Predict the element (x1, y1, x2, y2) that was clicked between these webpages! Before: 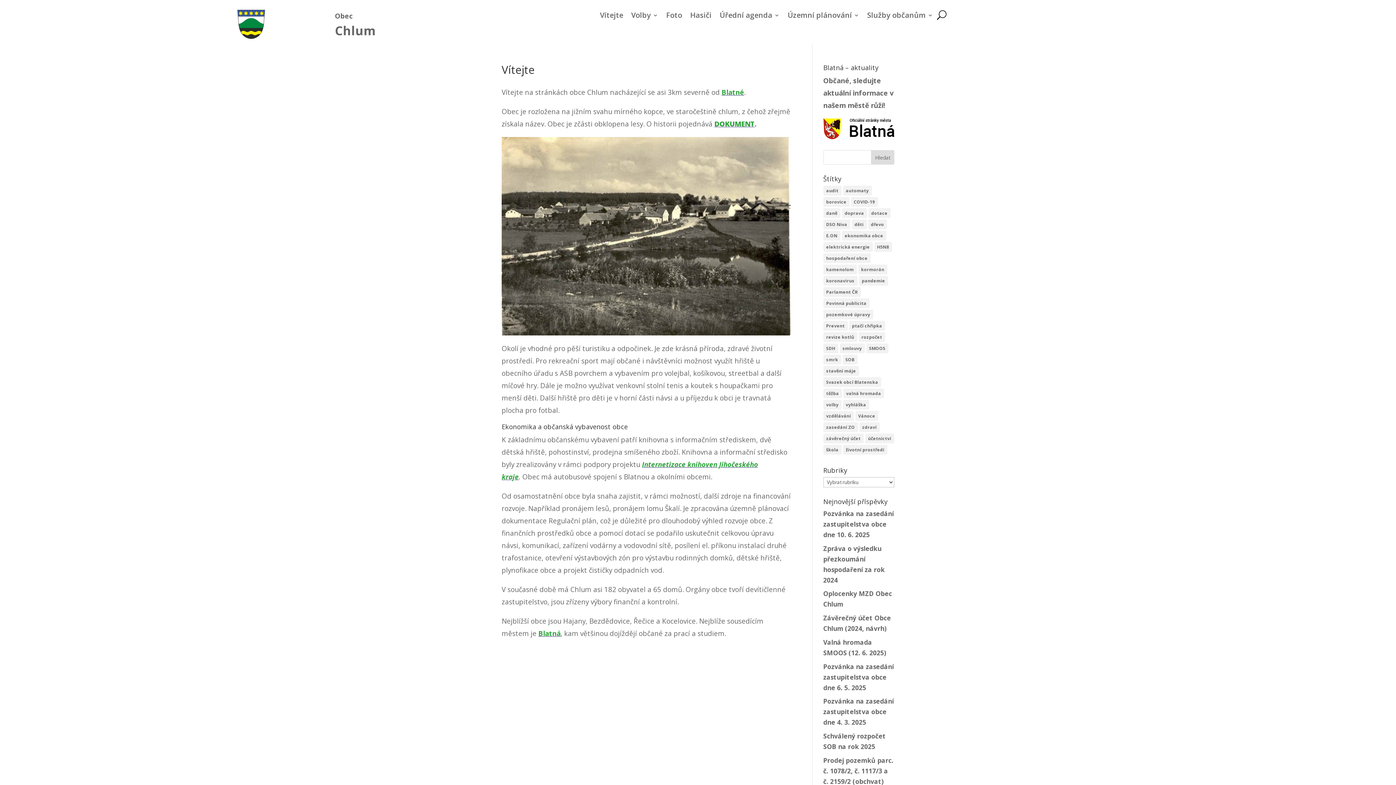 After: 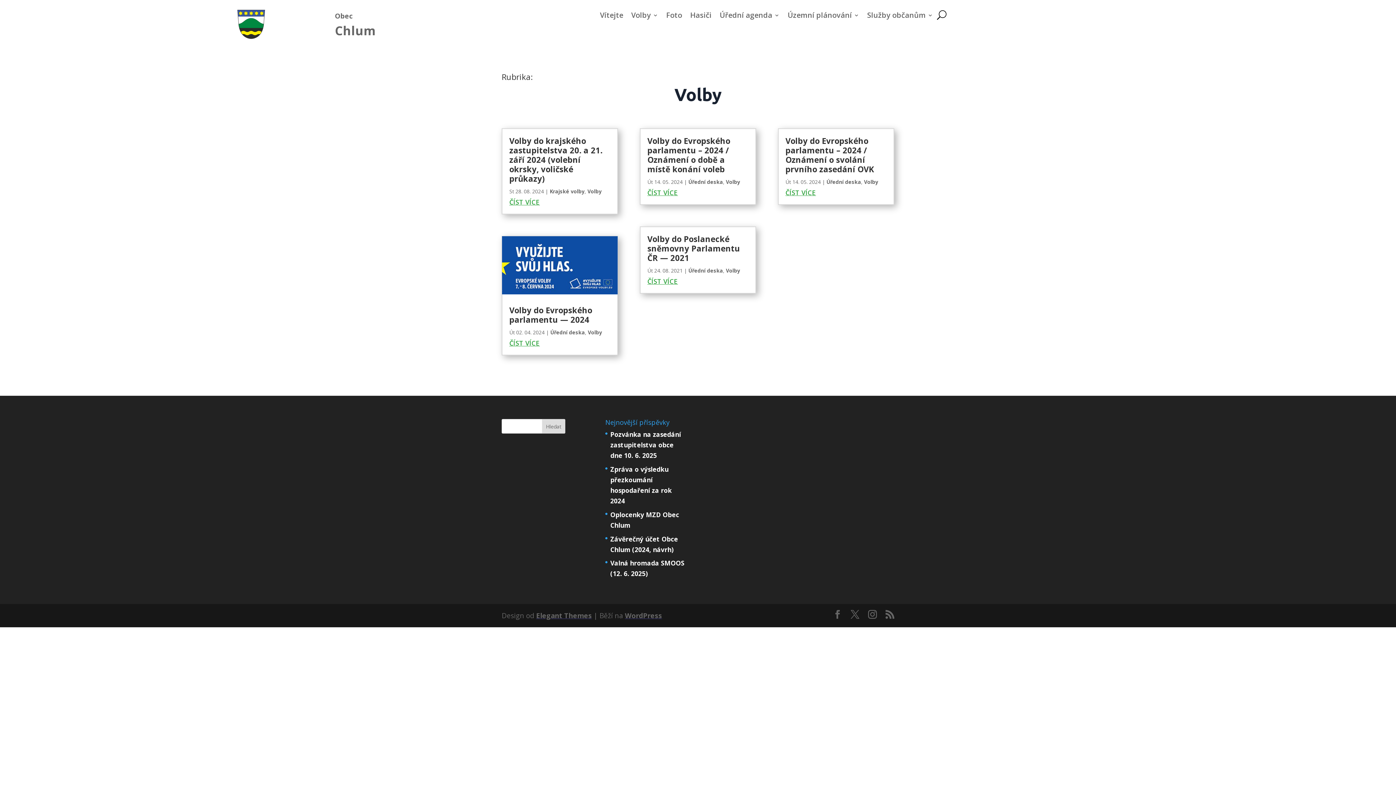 Action: label: Volby bbox: (631, 12, 658, 20)